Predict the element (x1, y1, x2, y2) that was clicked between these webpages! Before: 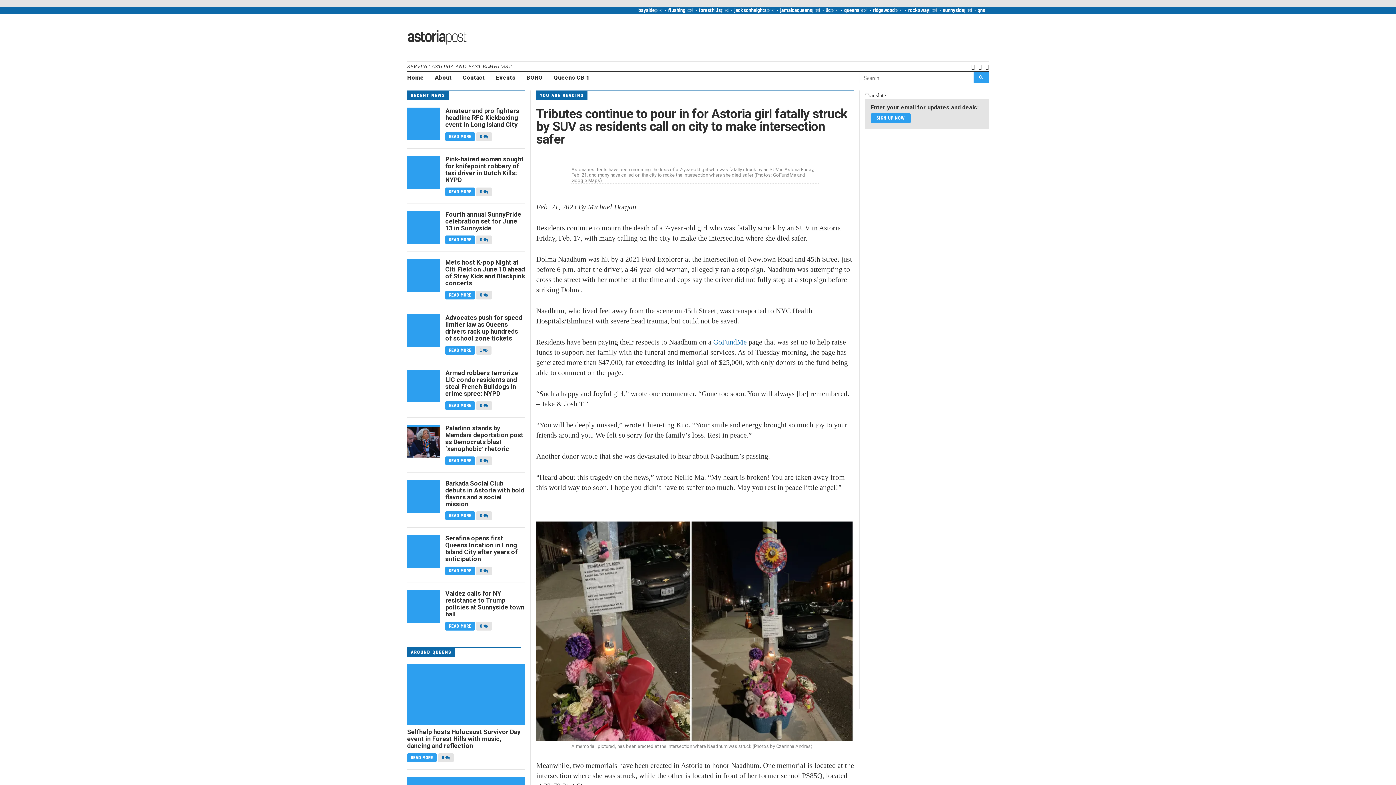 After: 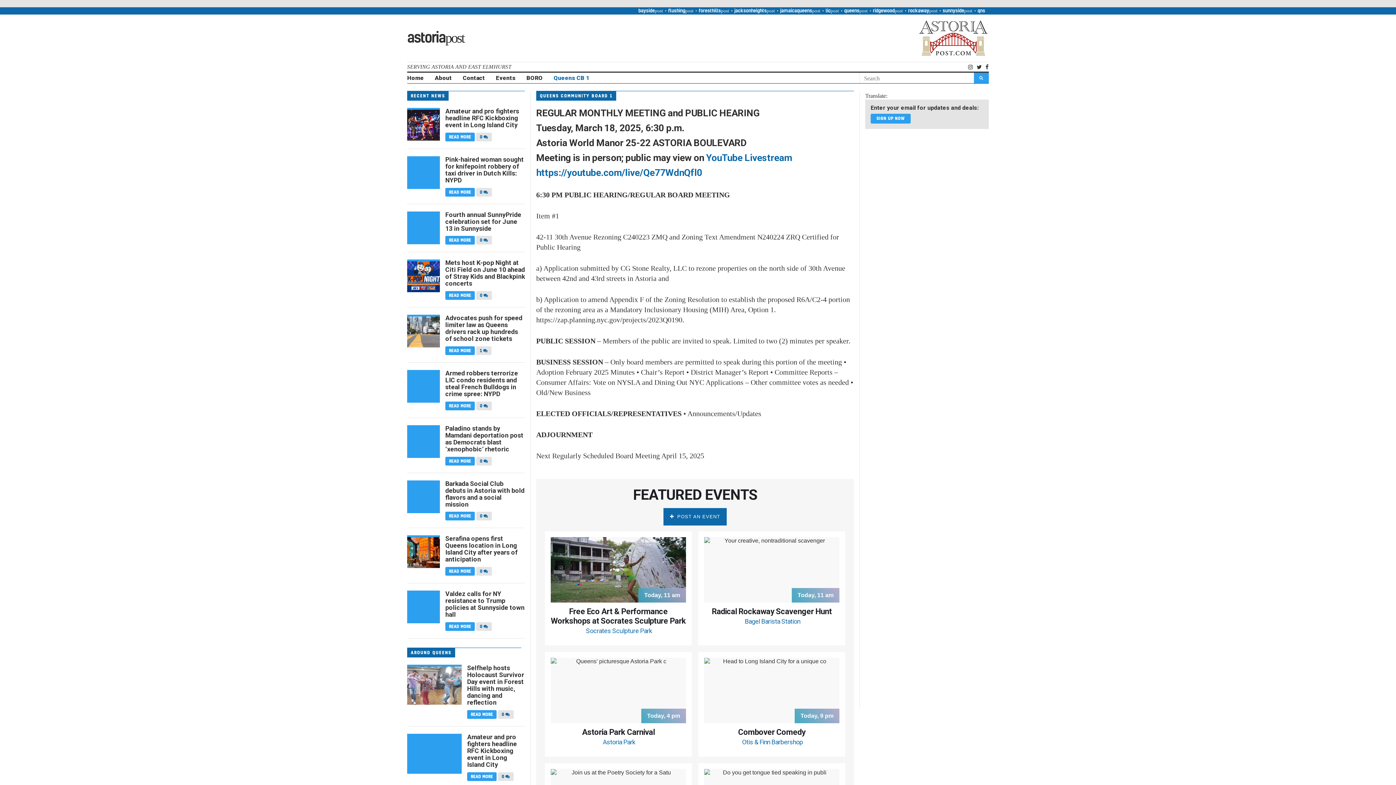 Action: label: Queens CB 1 bbox: (553, 74, 589, 81)